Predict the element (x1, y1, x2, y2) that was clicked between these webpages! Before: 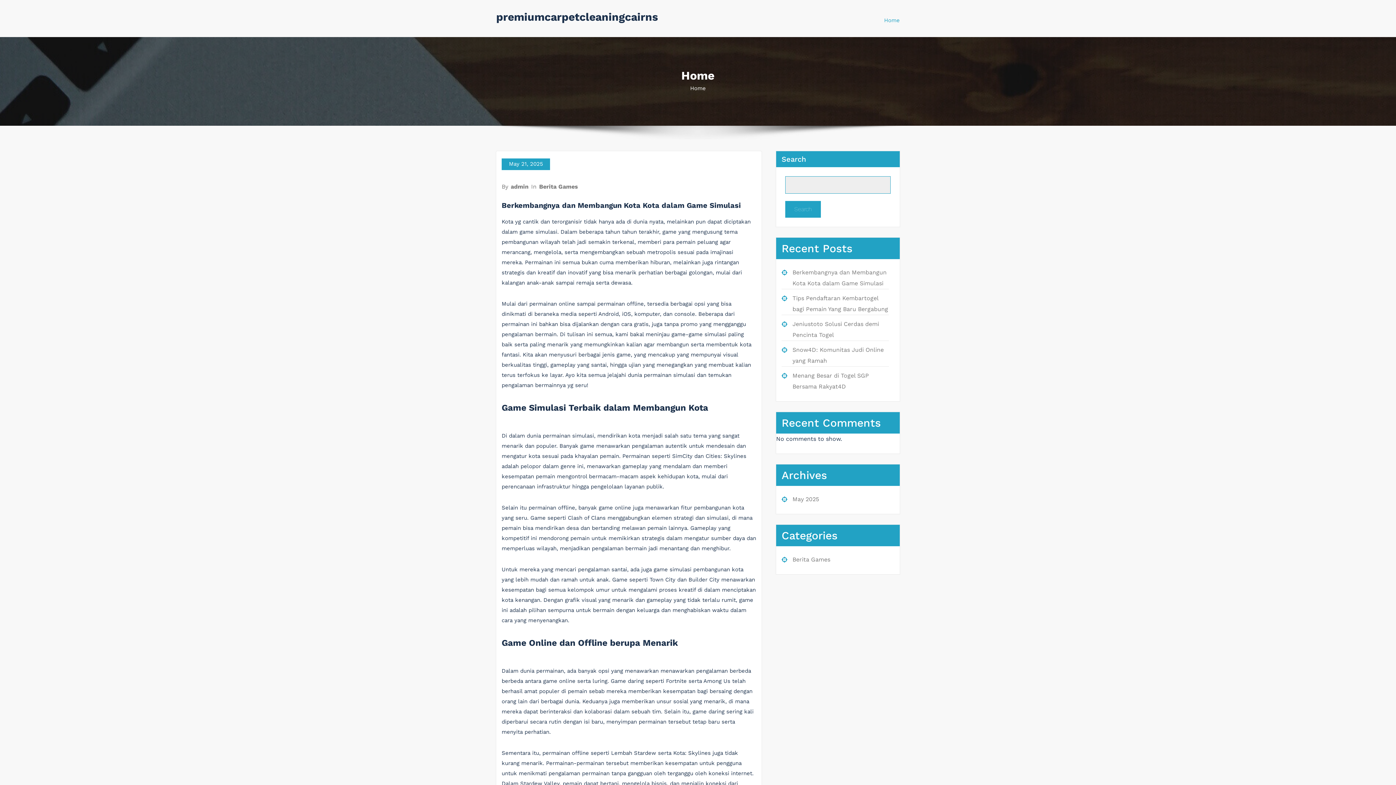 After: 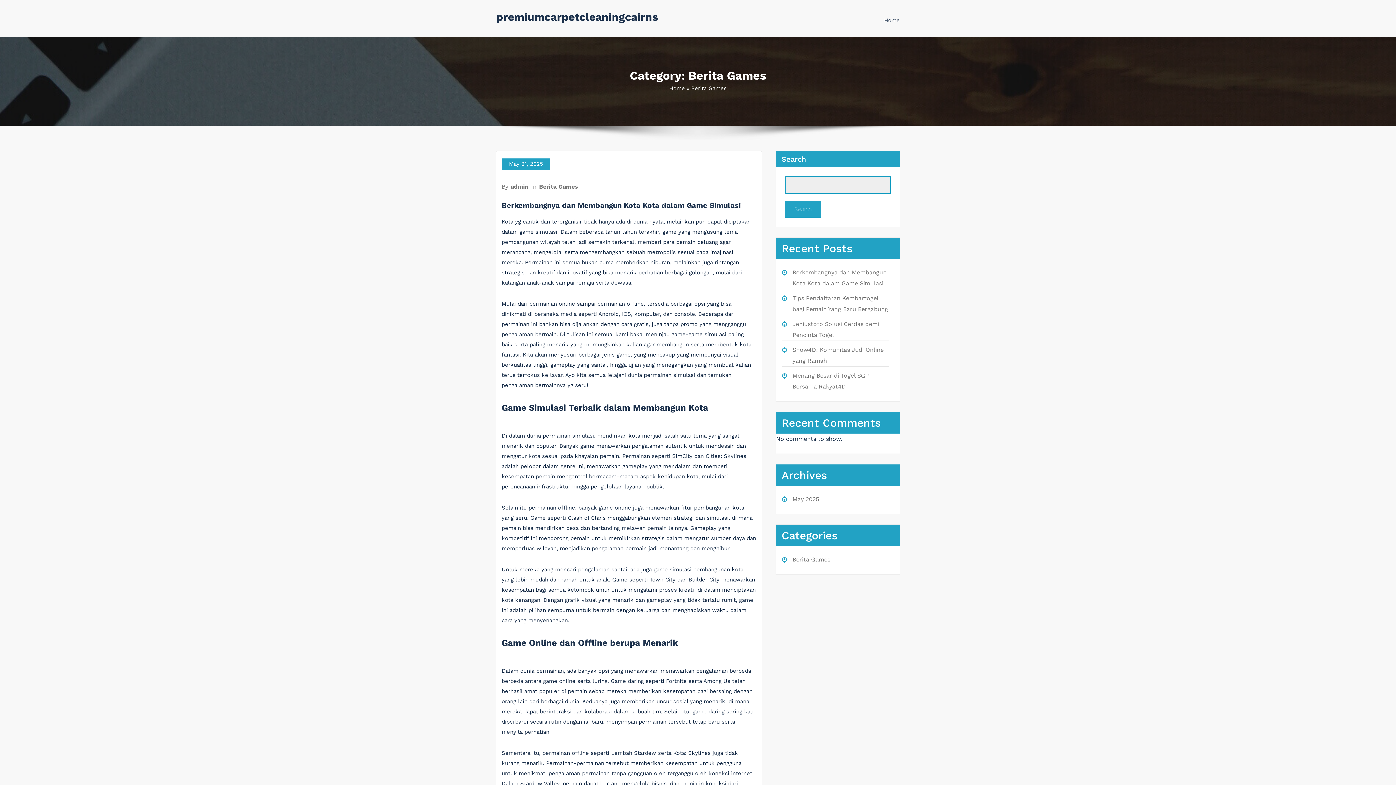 Action: label: Berita Games bbox: (538, 183, 578, 190)